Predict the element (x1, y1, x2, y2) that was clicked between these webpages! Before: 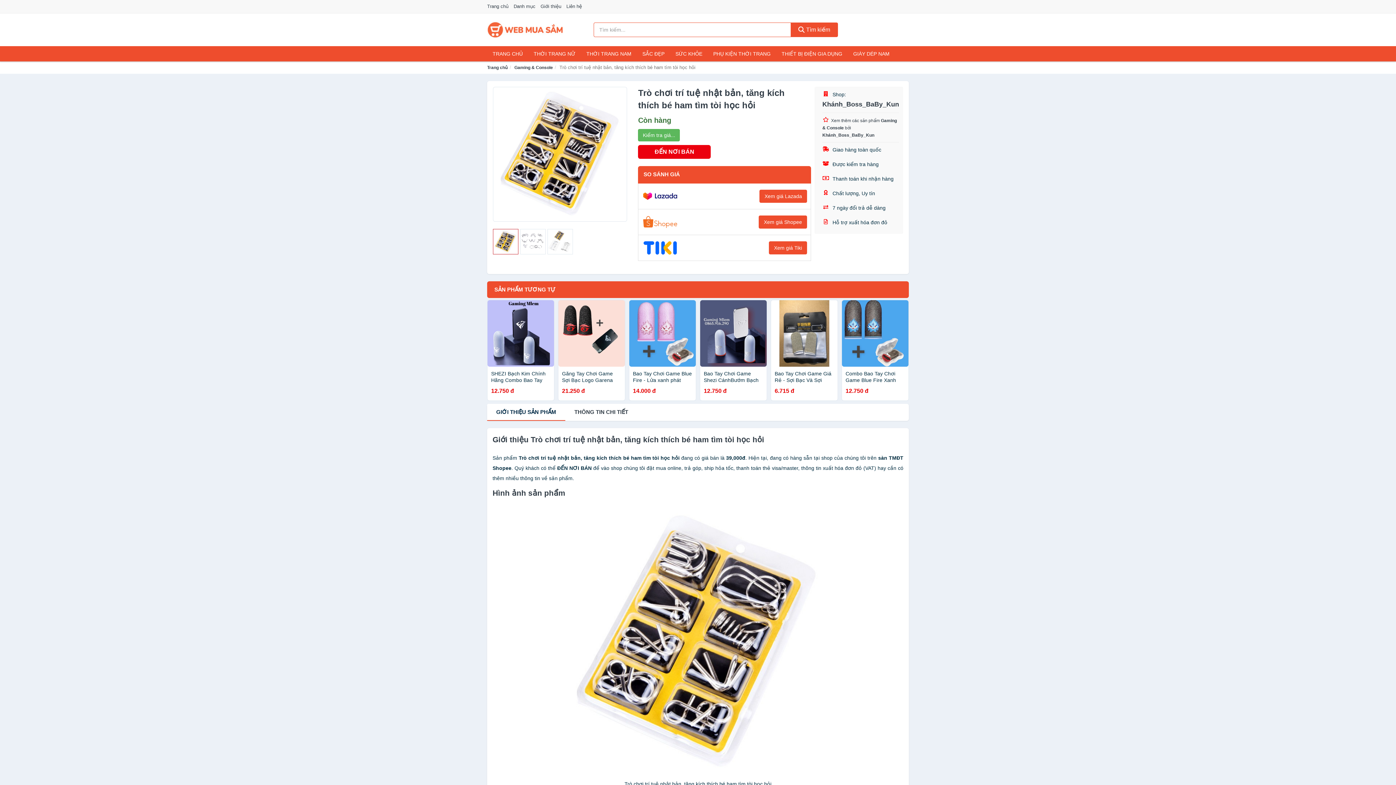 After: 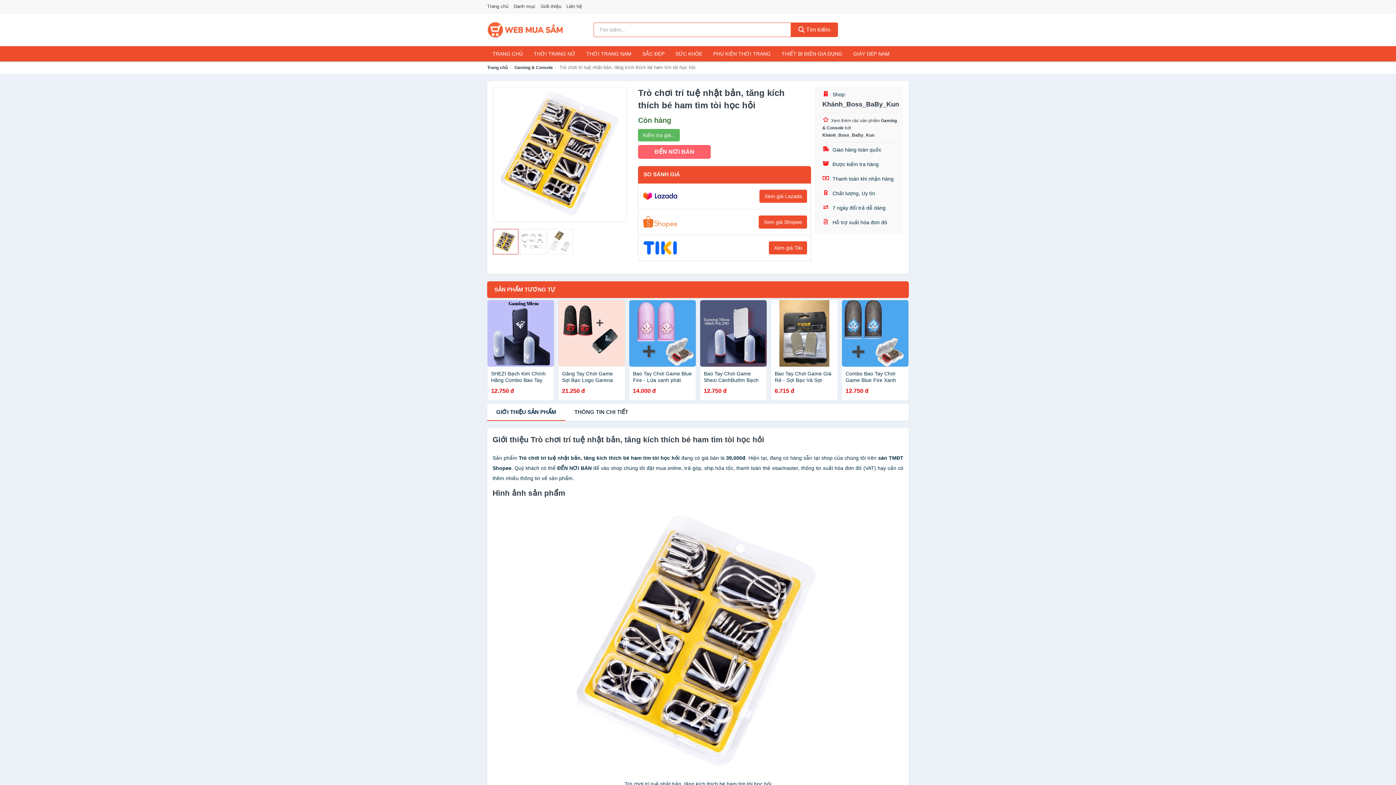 Action: label: ĐẾN NƠI BÁN bbox: (638, 145, 711, 158)